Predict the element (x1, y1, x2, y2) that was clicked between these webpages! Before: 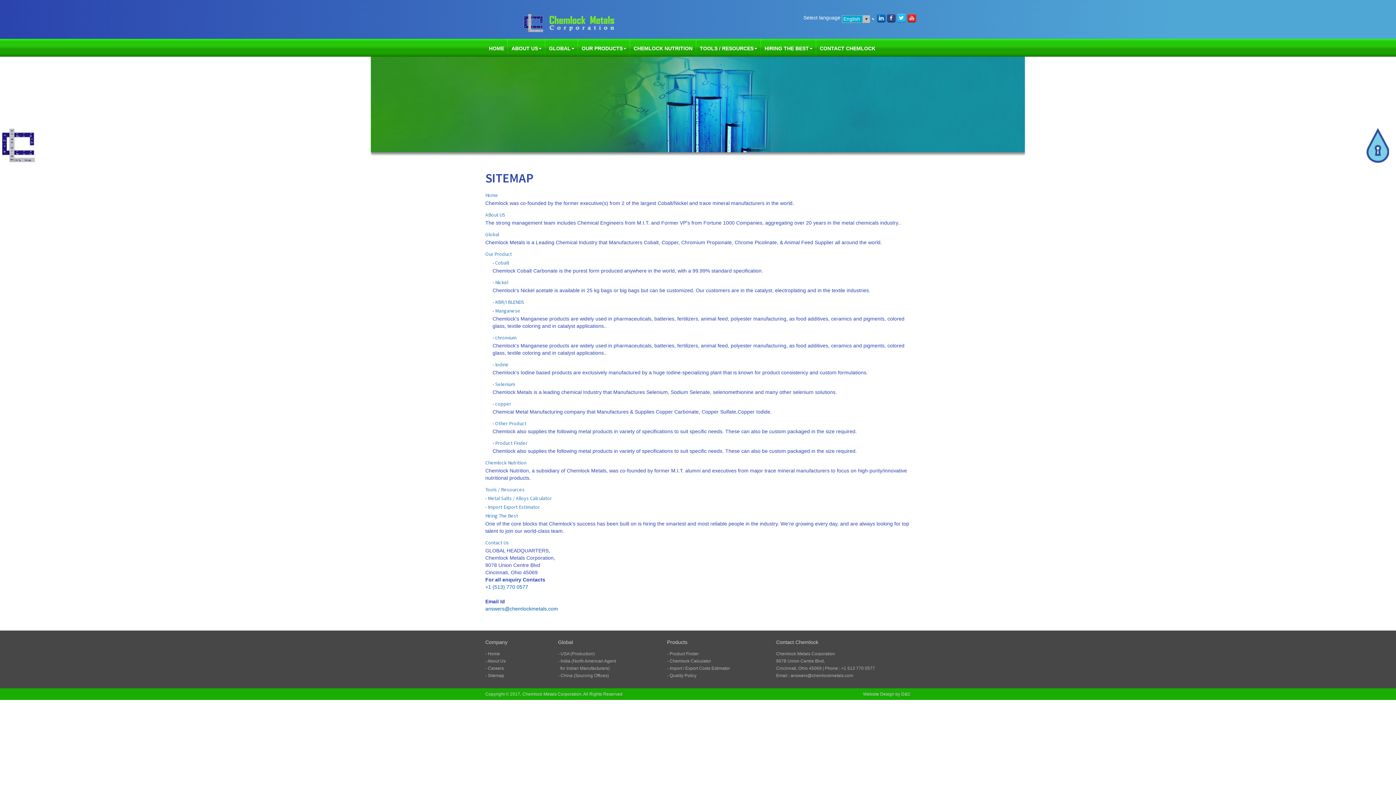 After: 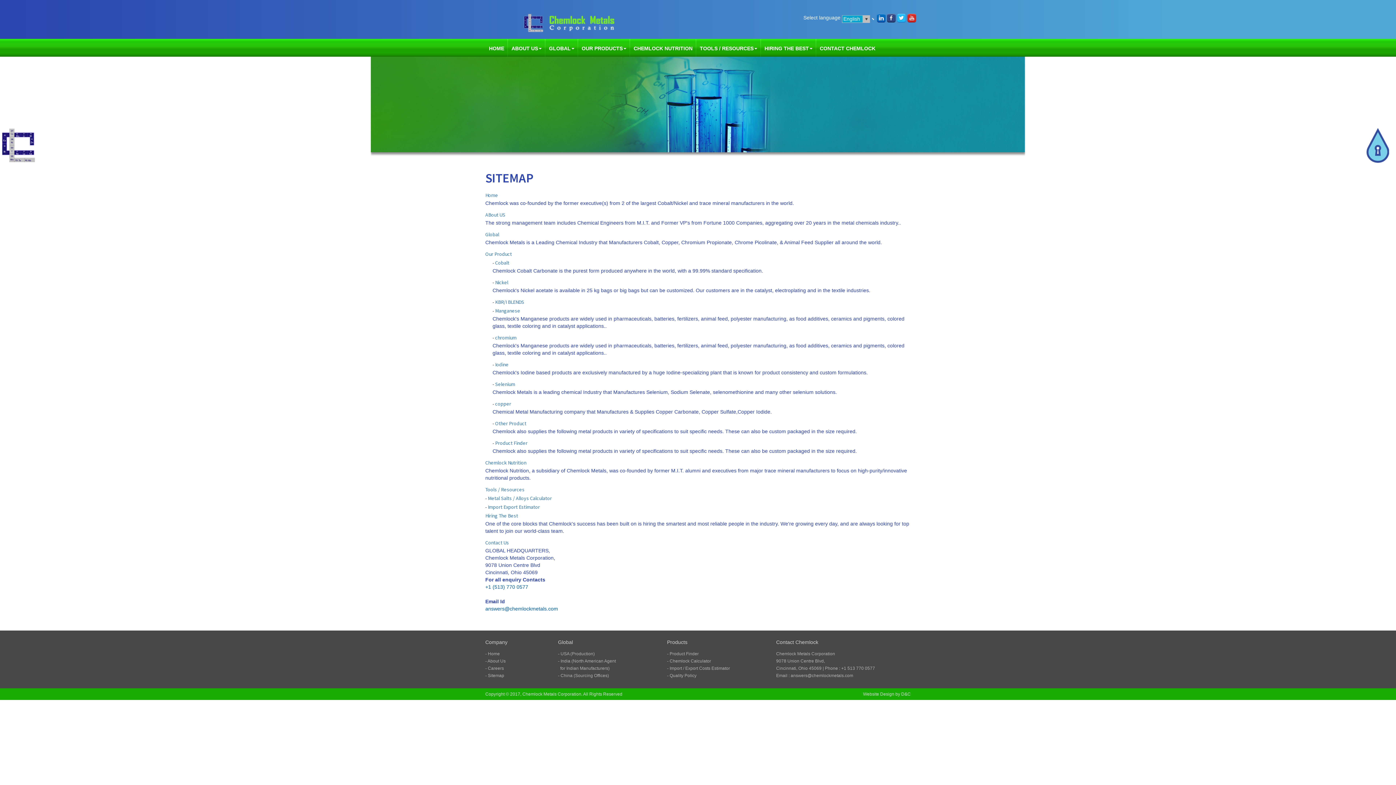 Action: bbox: (897, 14, 907, 20) label:  